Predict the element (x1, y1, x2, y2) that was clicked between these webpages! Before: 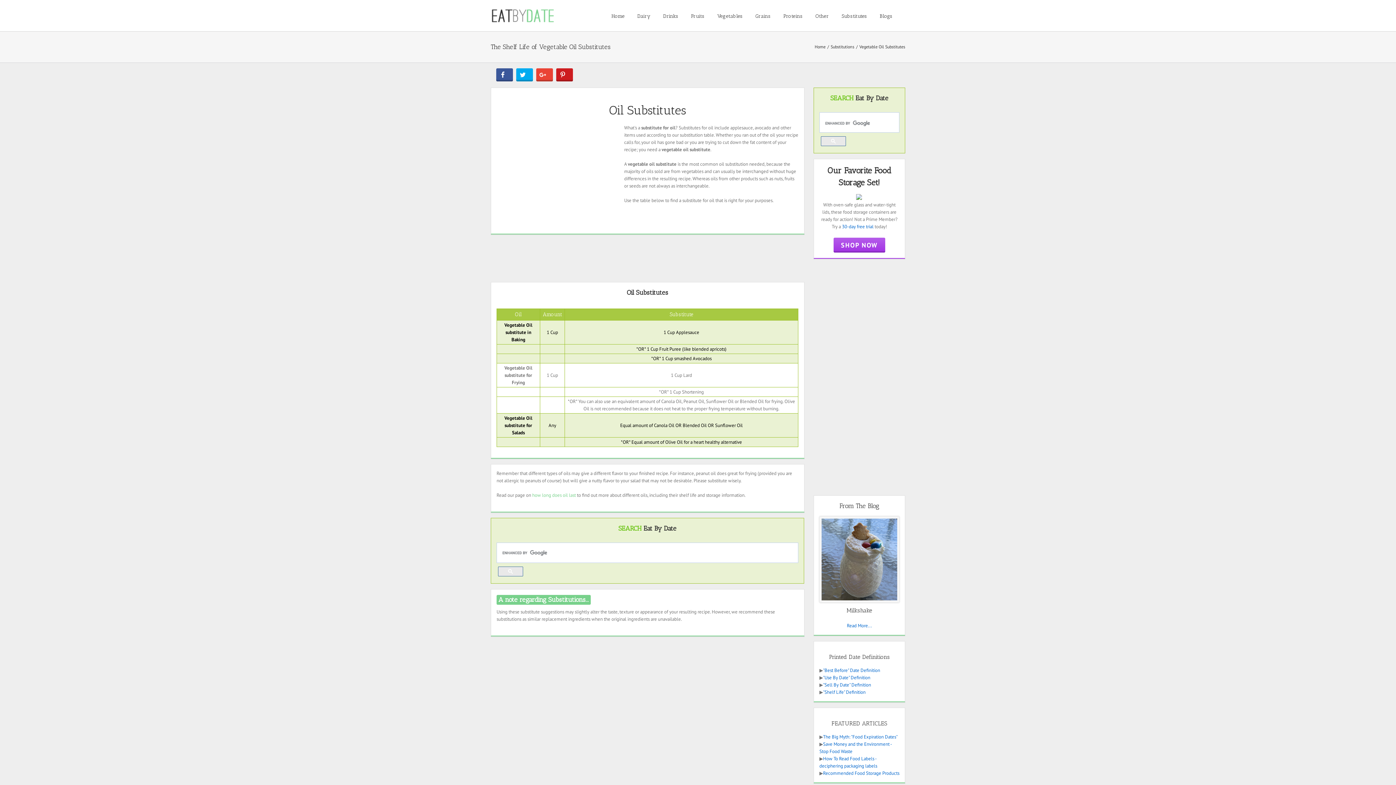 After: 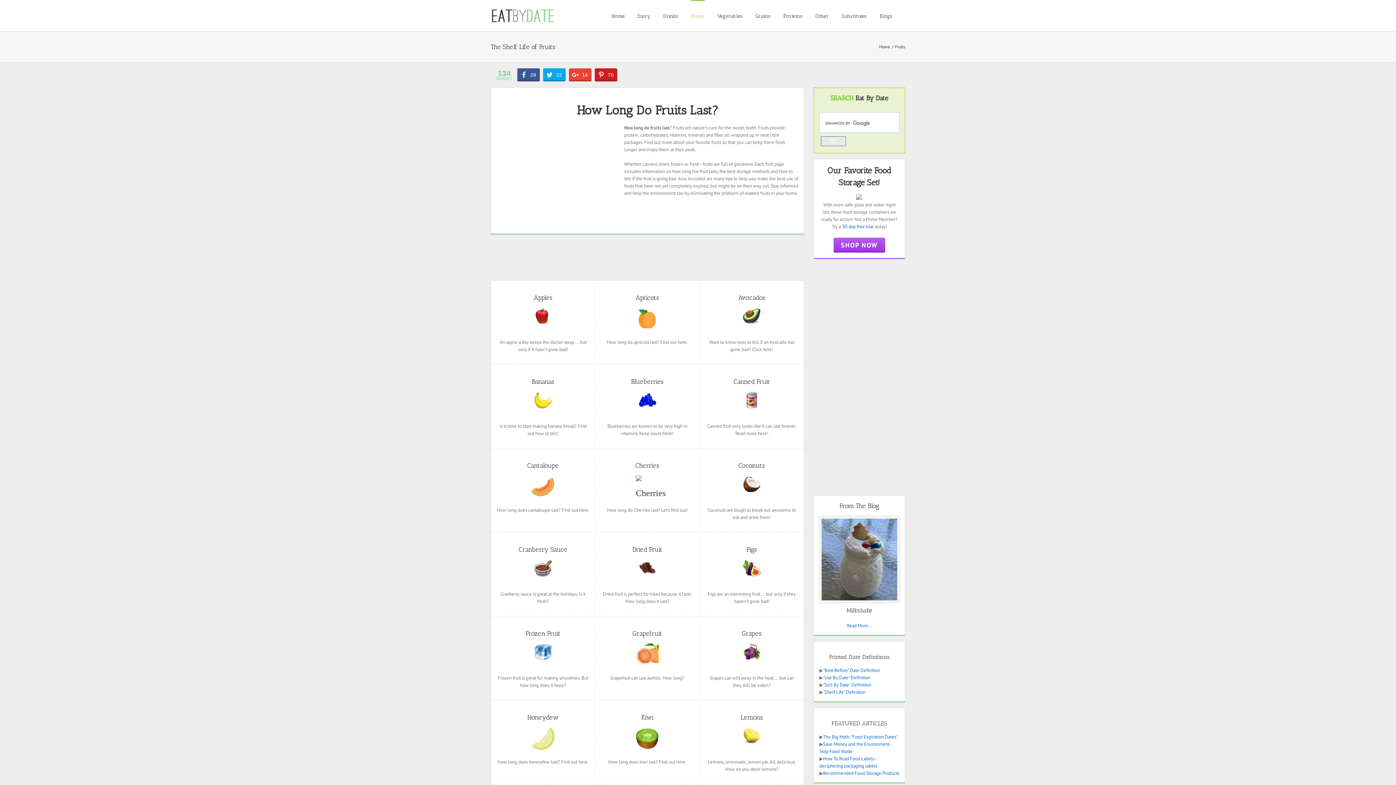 Action: label: Fruits bbox: (691, 0, 704, 31)